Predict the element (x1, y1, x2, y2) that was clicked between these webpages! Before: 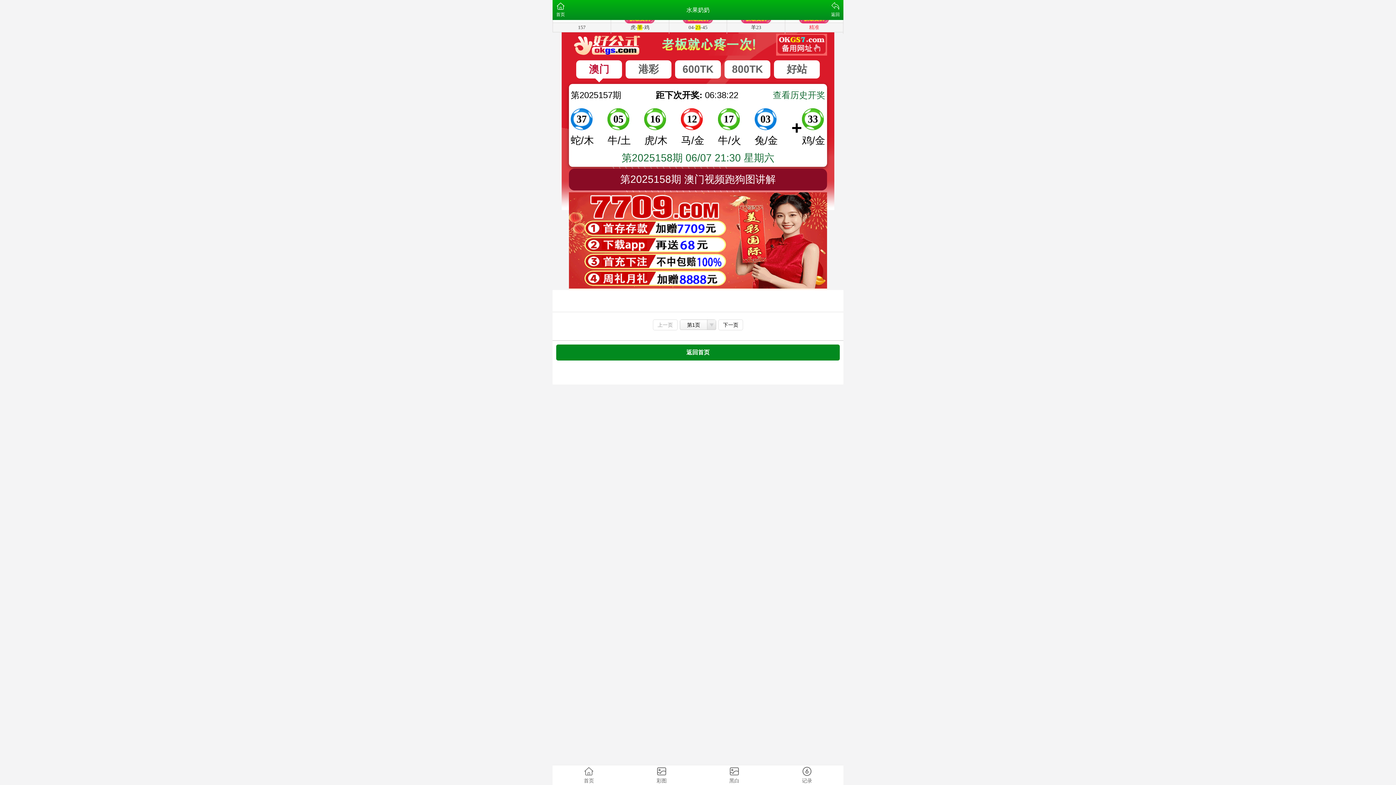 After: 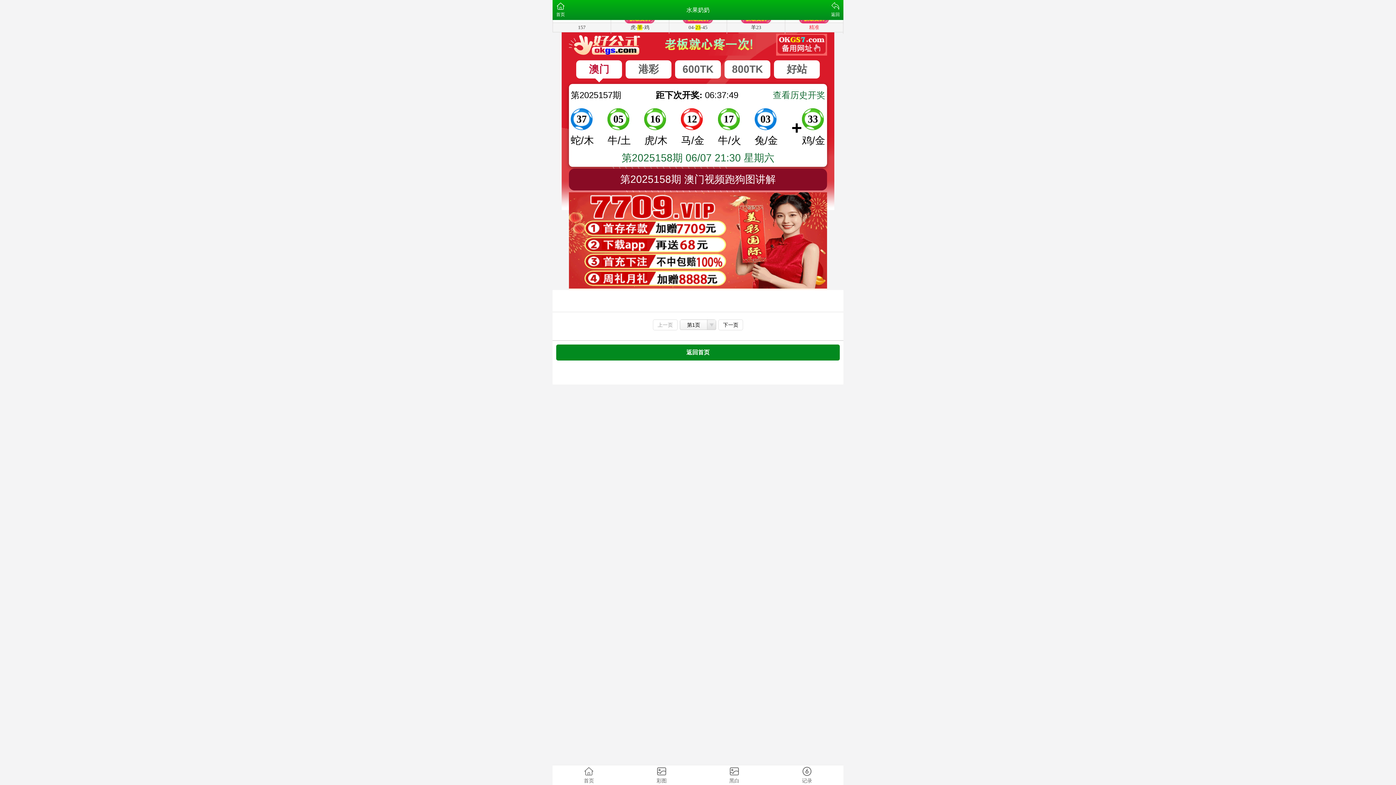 Action: label: 第1页 bbox: (680, 319, 716, 331)